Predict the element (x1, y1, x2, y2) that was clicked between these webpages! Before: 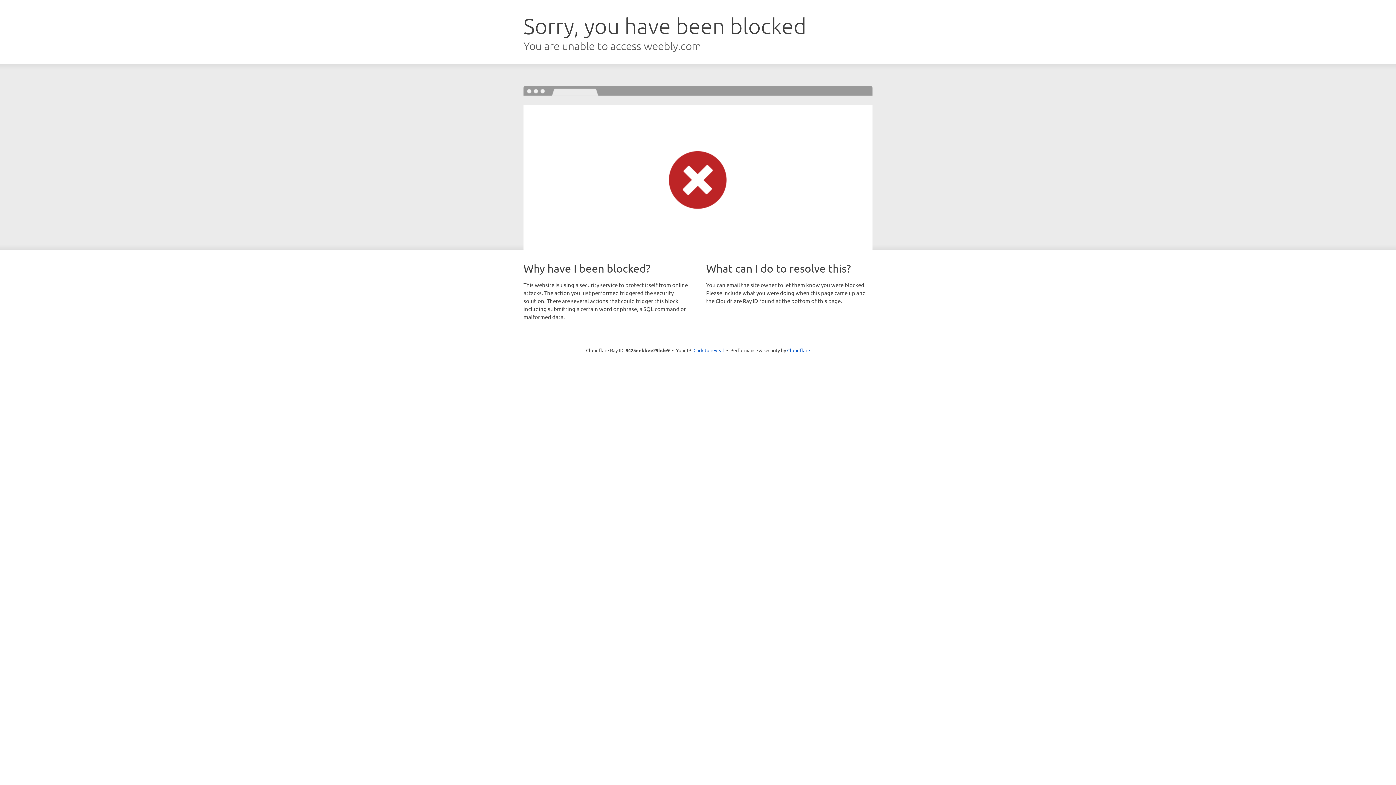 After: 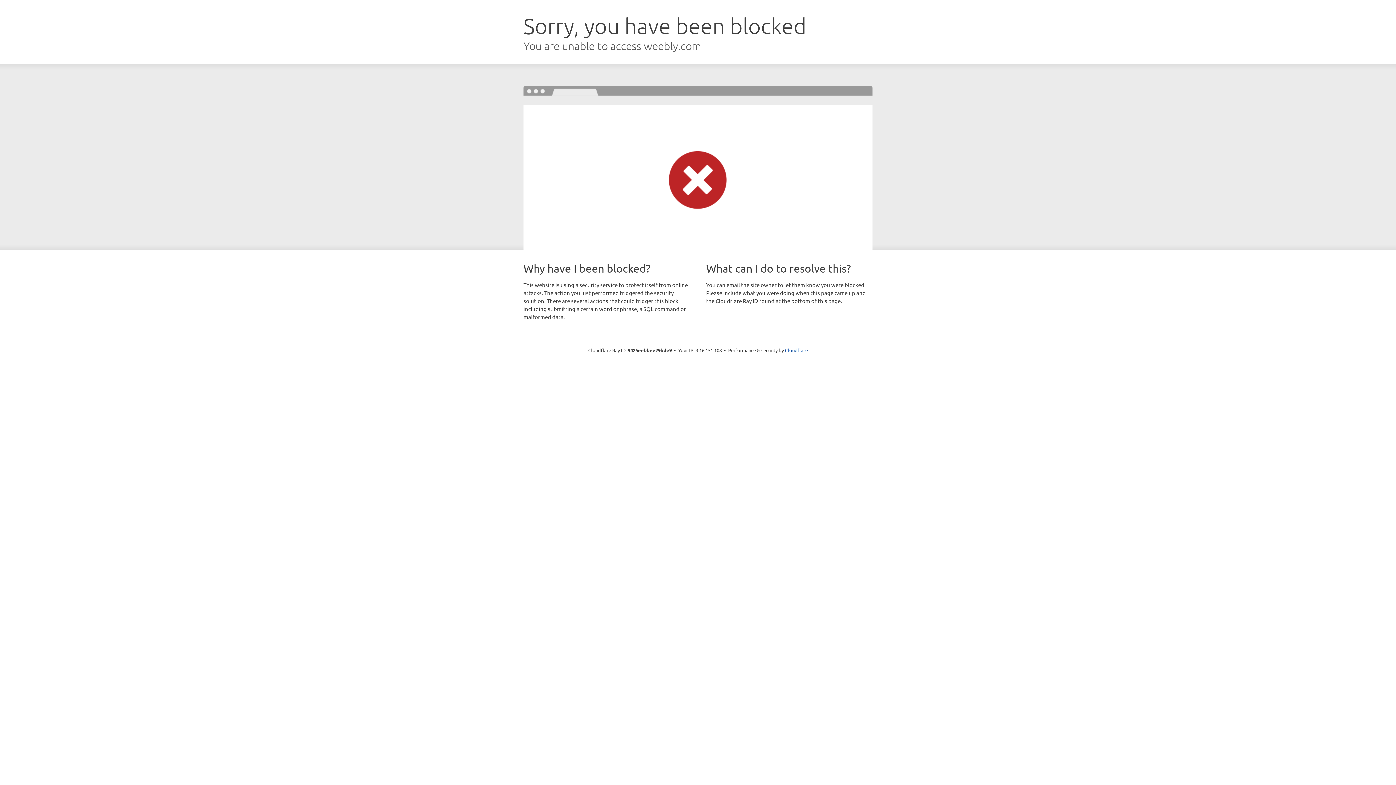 Action: label: Click to reveal bbox: (693, 346, 724, 353)